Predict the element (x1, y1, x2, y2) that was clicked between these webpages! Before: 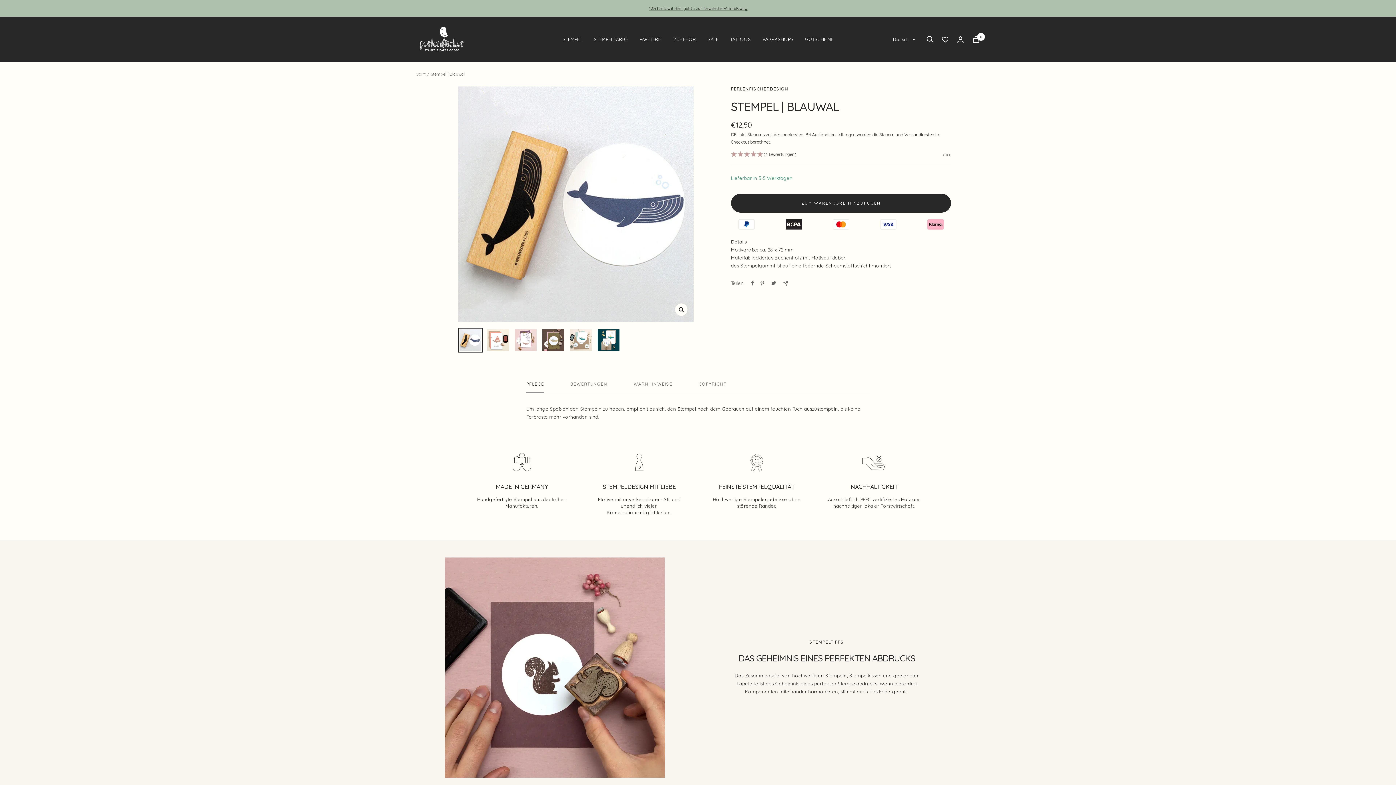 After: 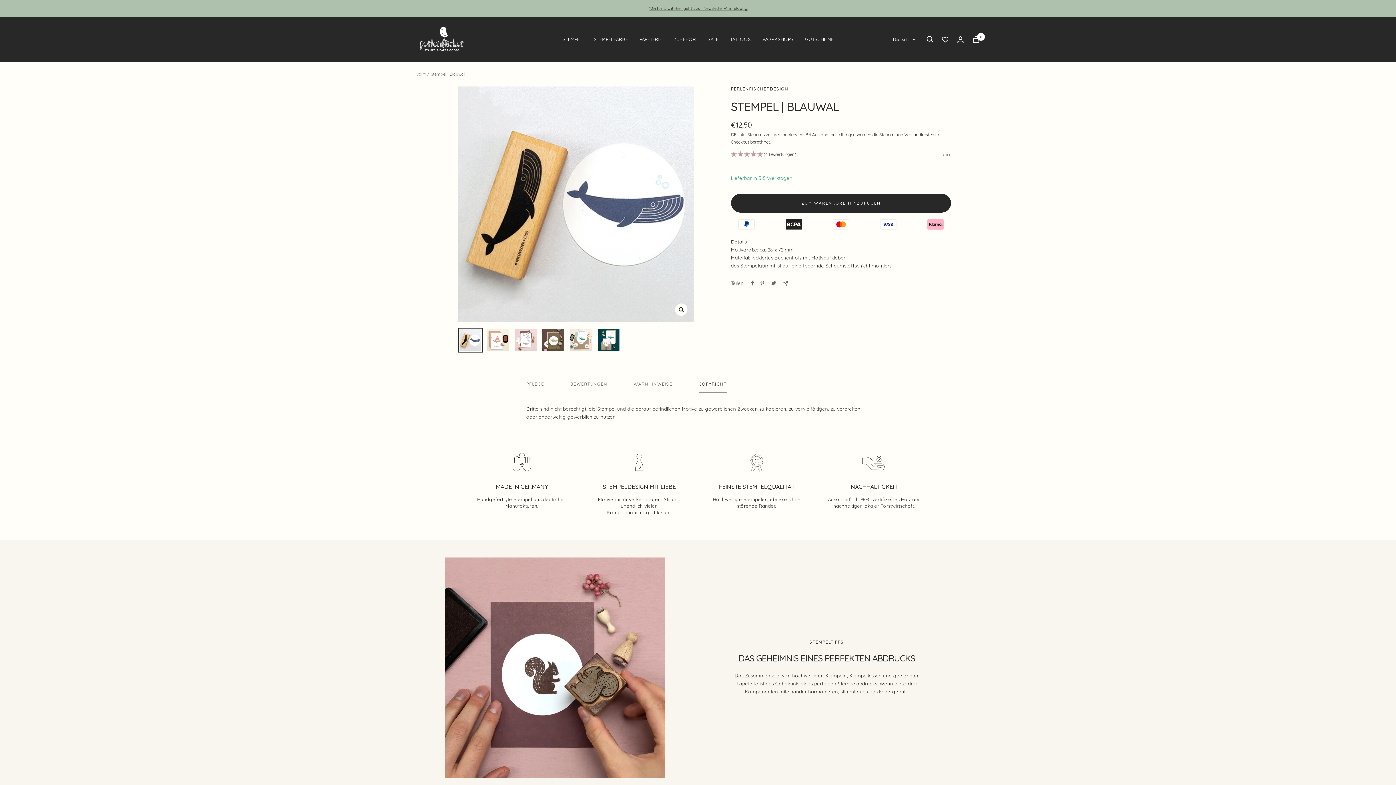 Action: label: COPYRIGHT bbox: (698, 381, 726, 393)